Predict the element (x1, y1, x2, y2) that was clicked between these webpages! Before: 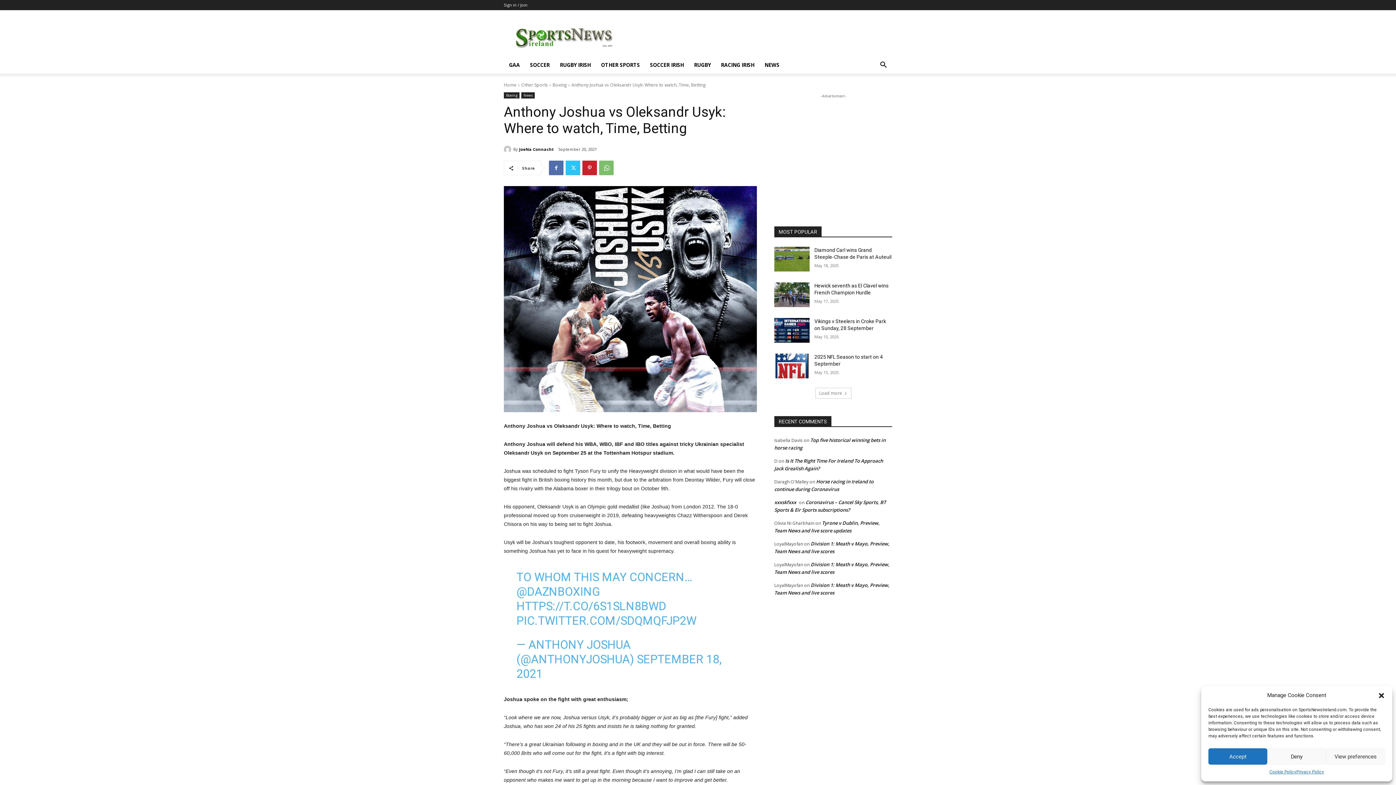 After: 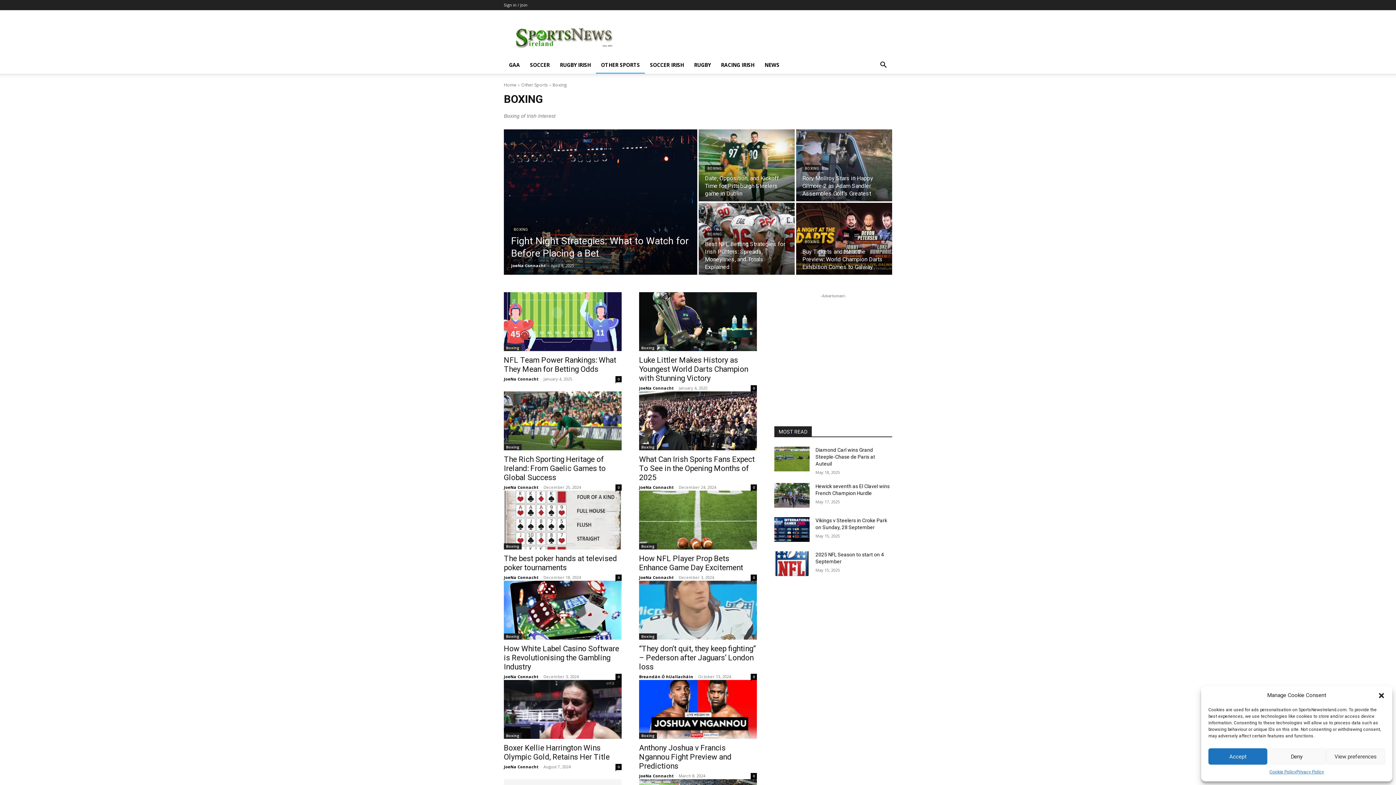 Action: label: Boxing bbox: (504, 92, 519, 98)